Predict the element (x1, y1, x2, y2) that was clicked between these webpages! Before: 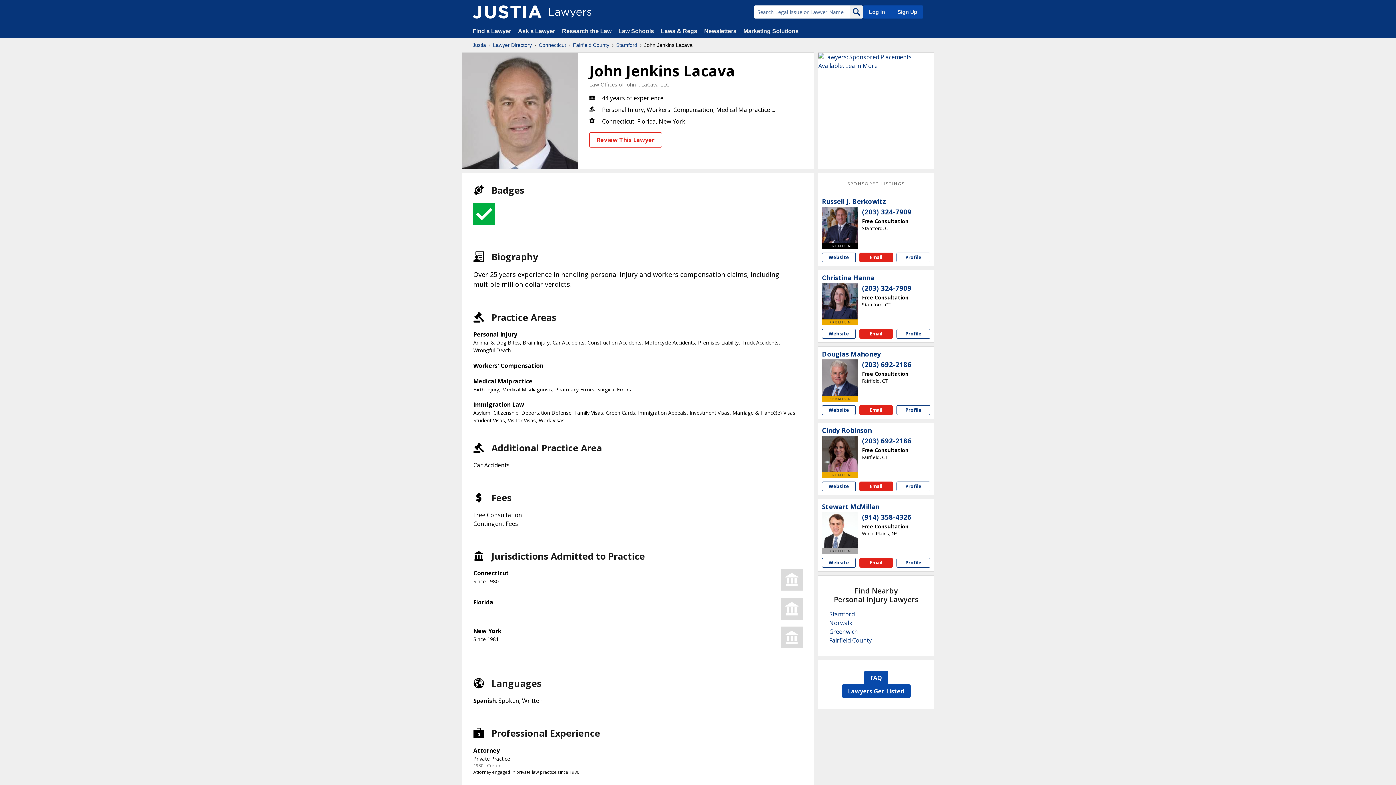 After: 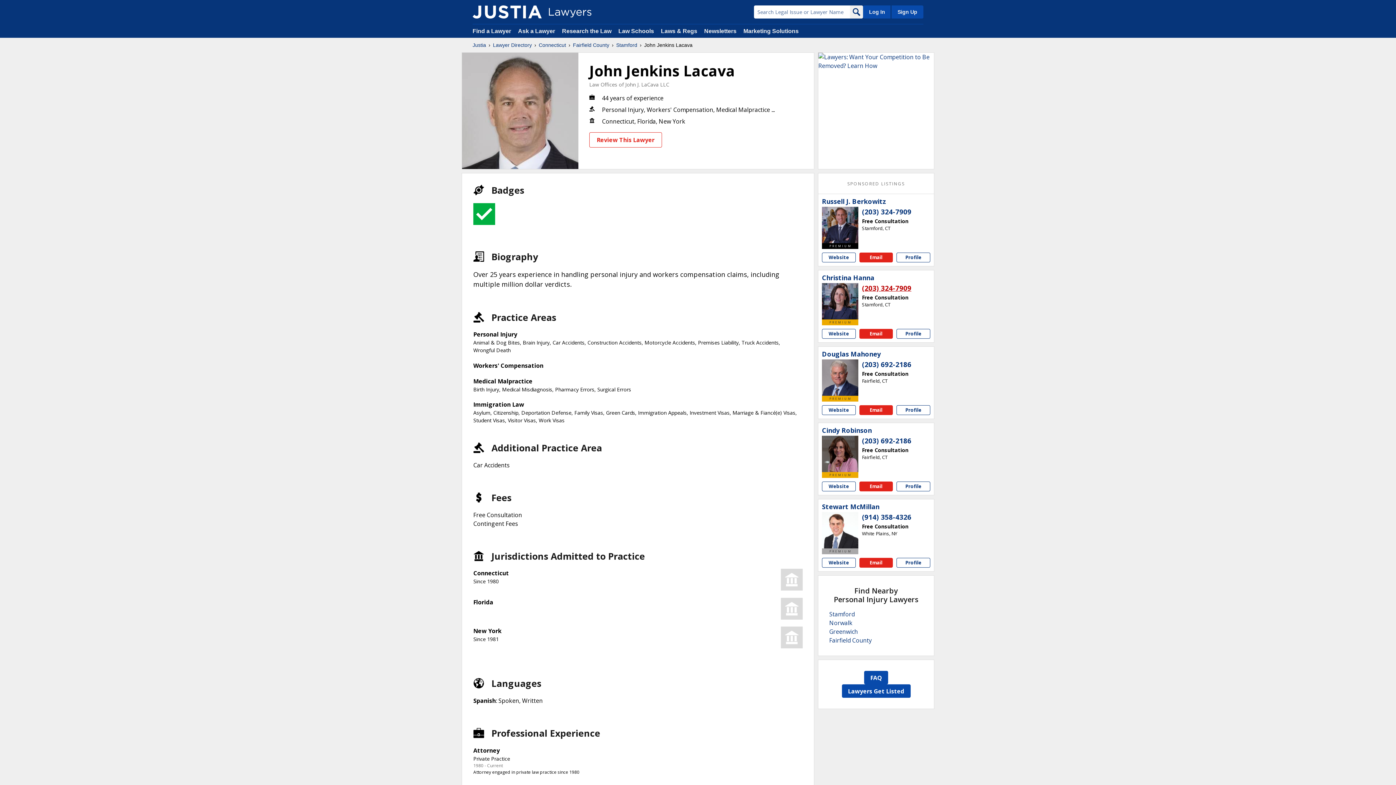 Action: label: (203) 324-7909 bbox: (862, 283, 911, 293)